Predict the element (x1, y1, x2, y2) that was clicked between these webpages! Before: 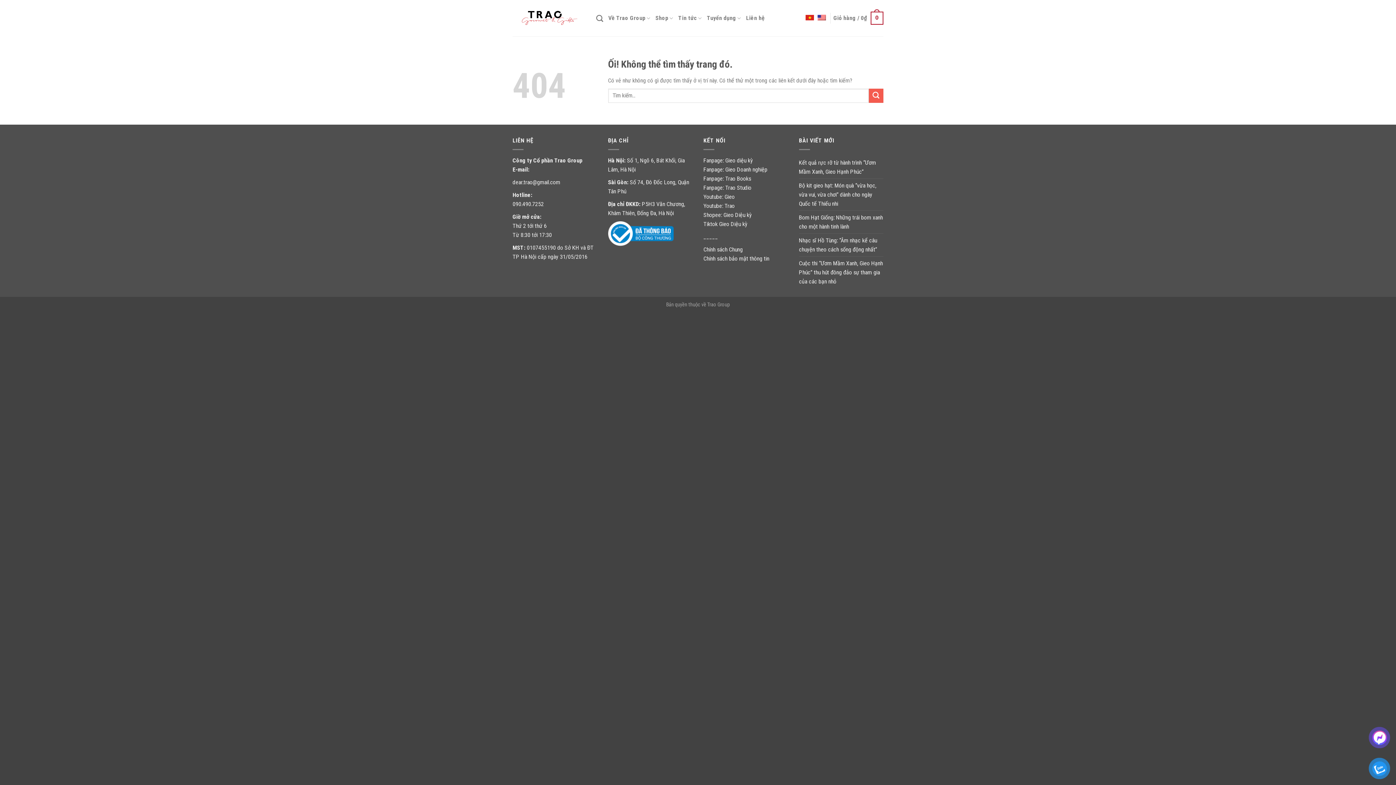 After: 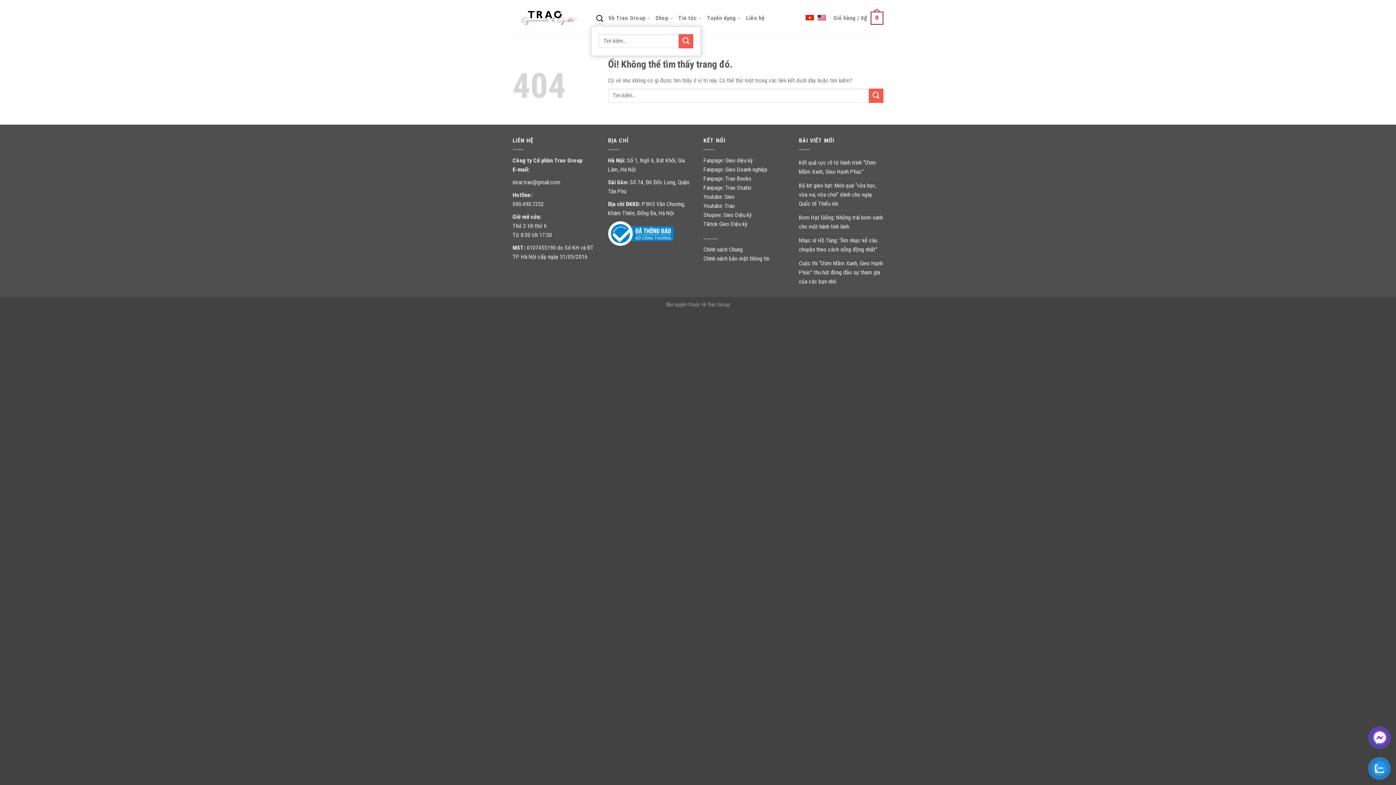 Action: bbox: (596, 10, 603, 26) label: Tìm kiếm